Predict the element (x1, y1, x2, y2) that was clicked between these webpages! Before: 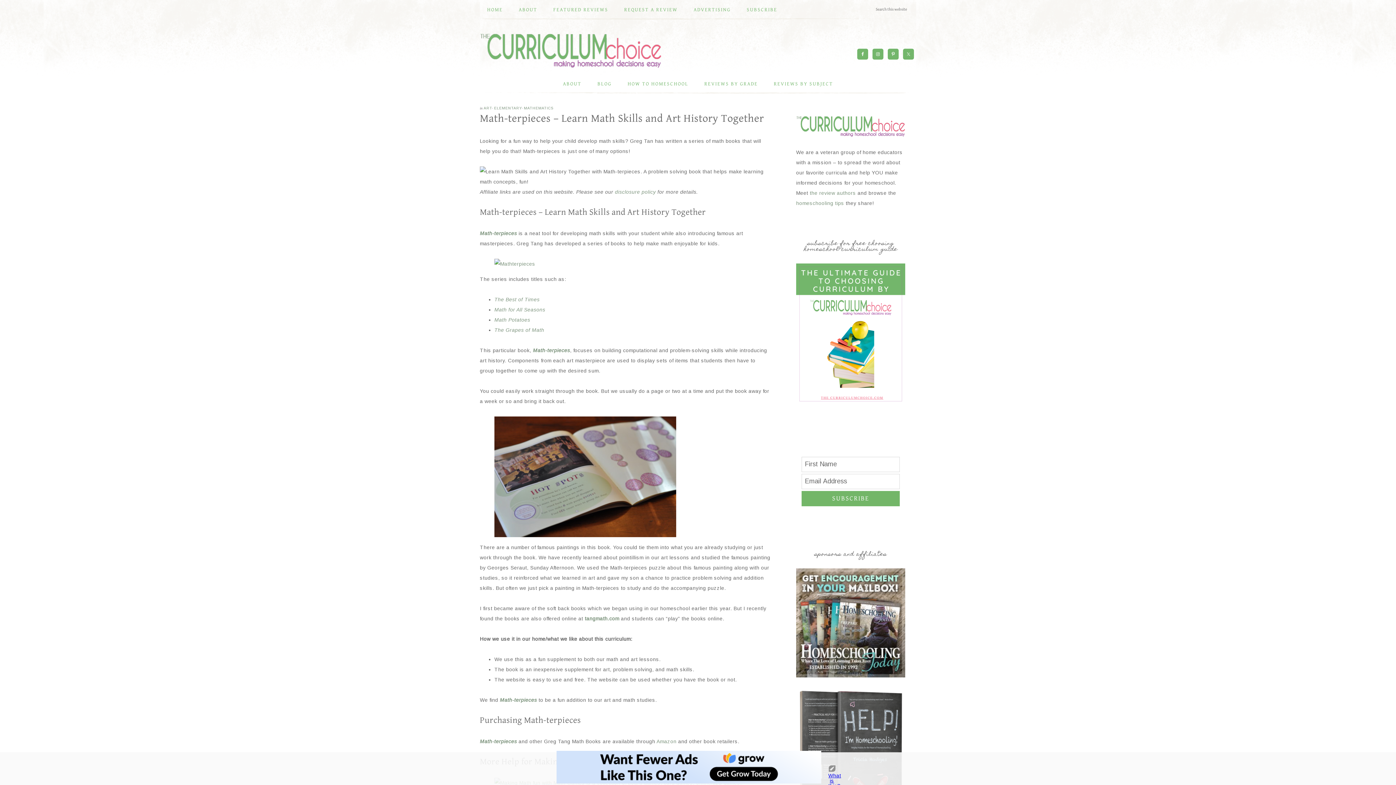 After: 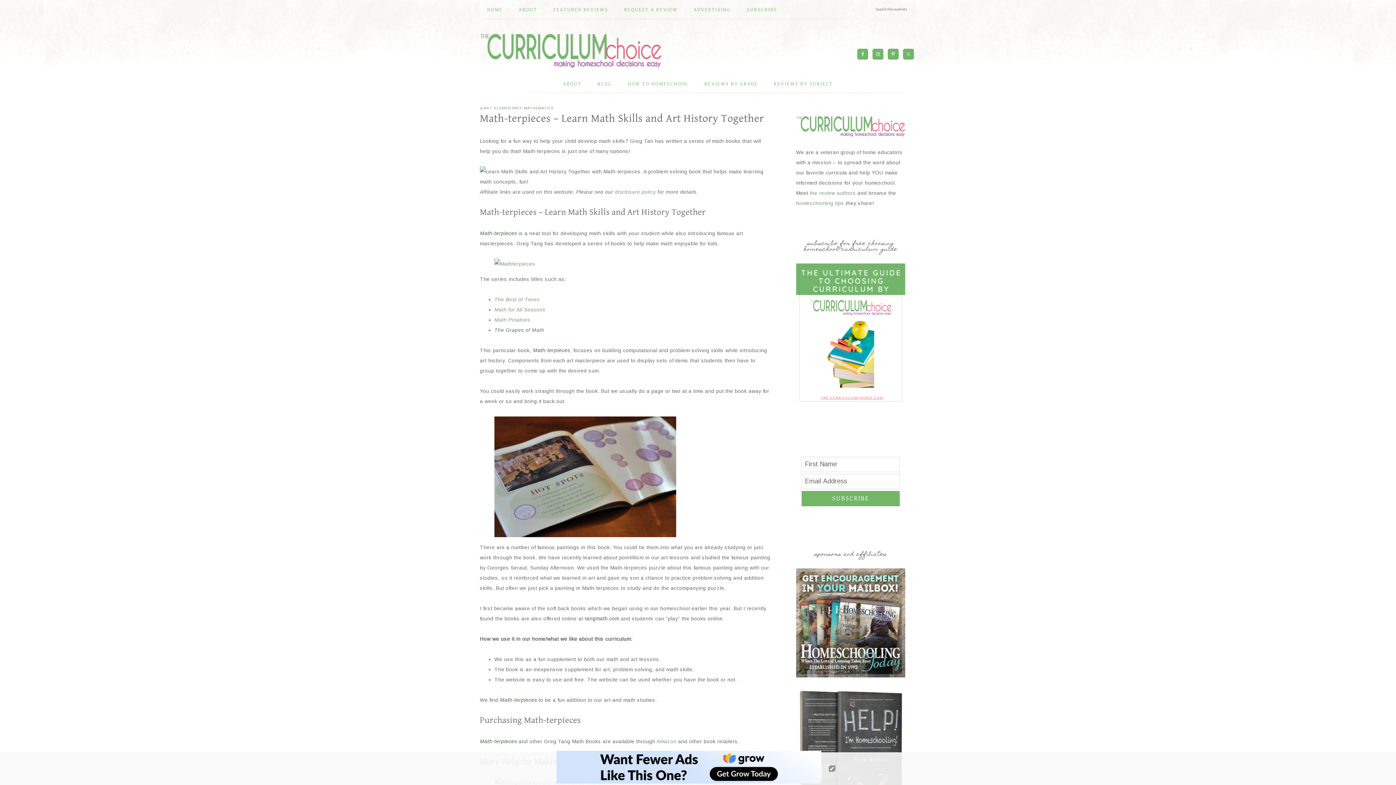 Action: label: The Grapes of Math bbox: (494, 327, 544, 333)